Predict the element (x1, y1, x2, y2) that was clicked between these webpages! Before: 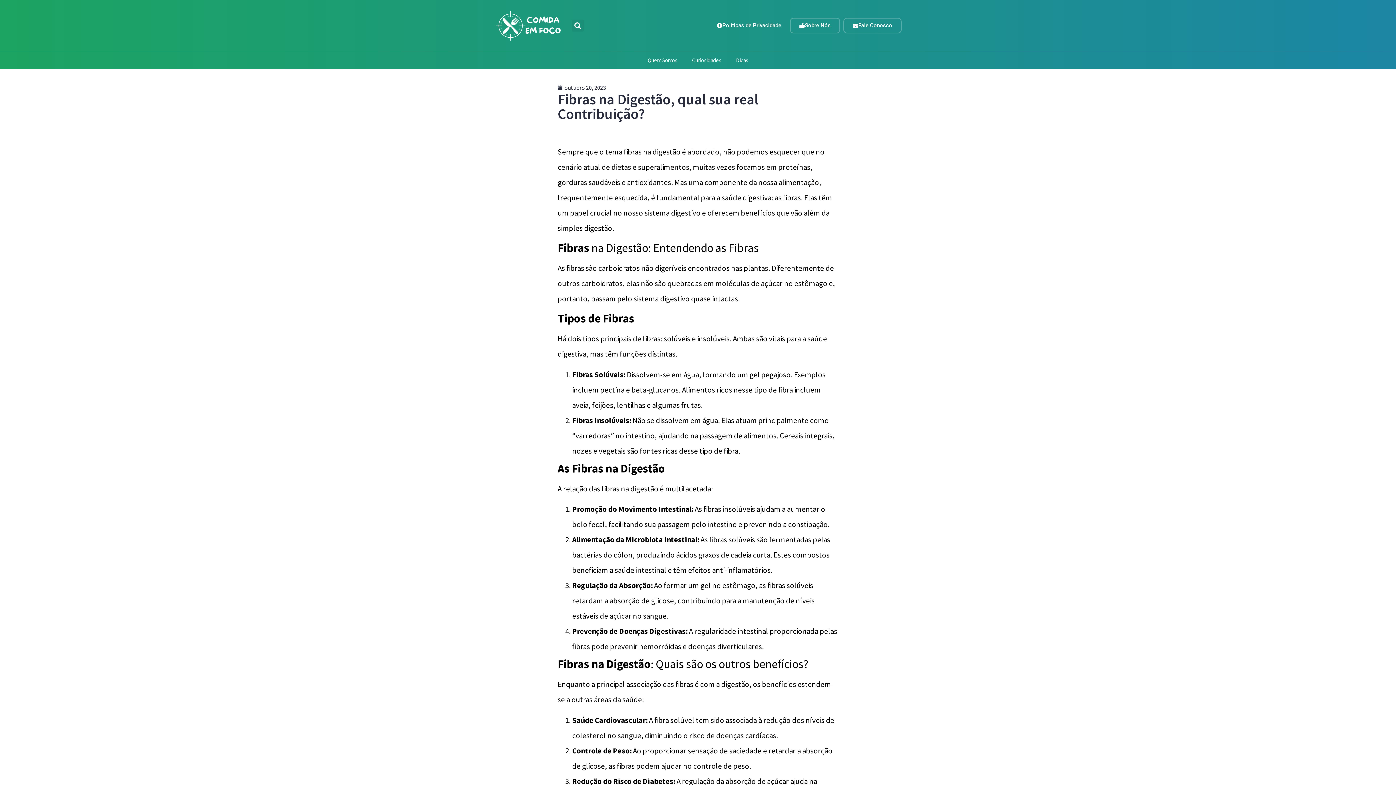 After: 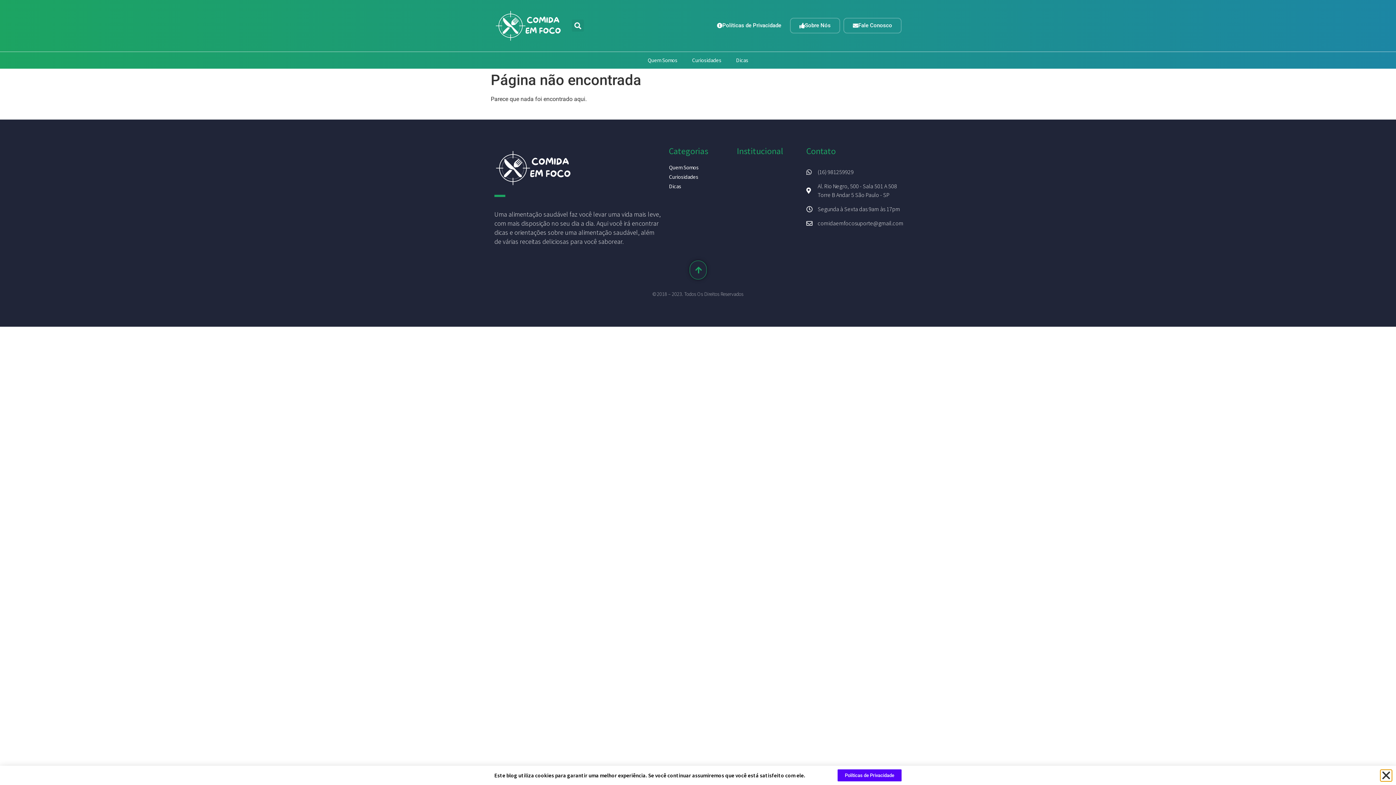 Action: label: Fale Conosco bbox: (843, 17, 901, 33)